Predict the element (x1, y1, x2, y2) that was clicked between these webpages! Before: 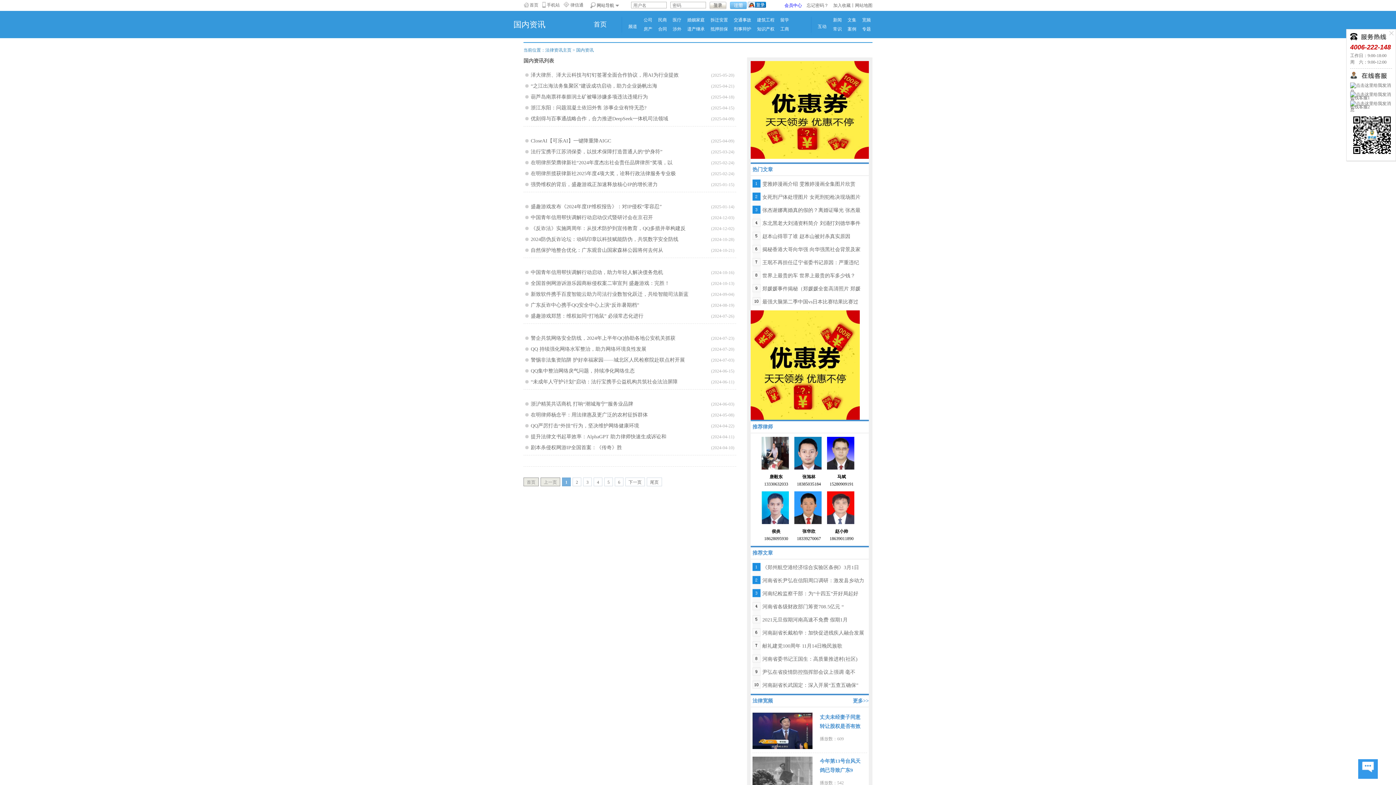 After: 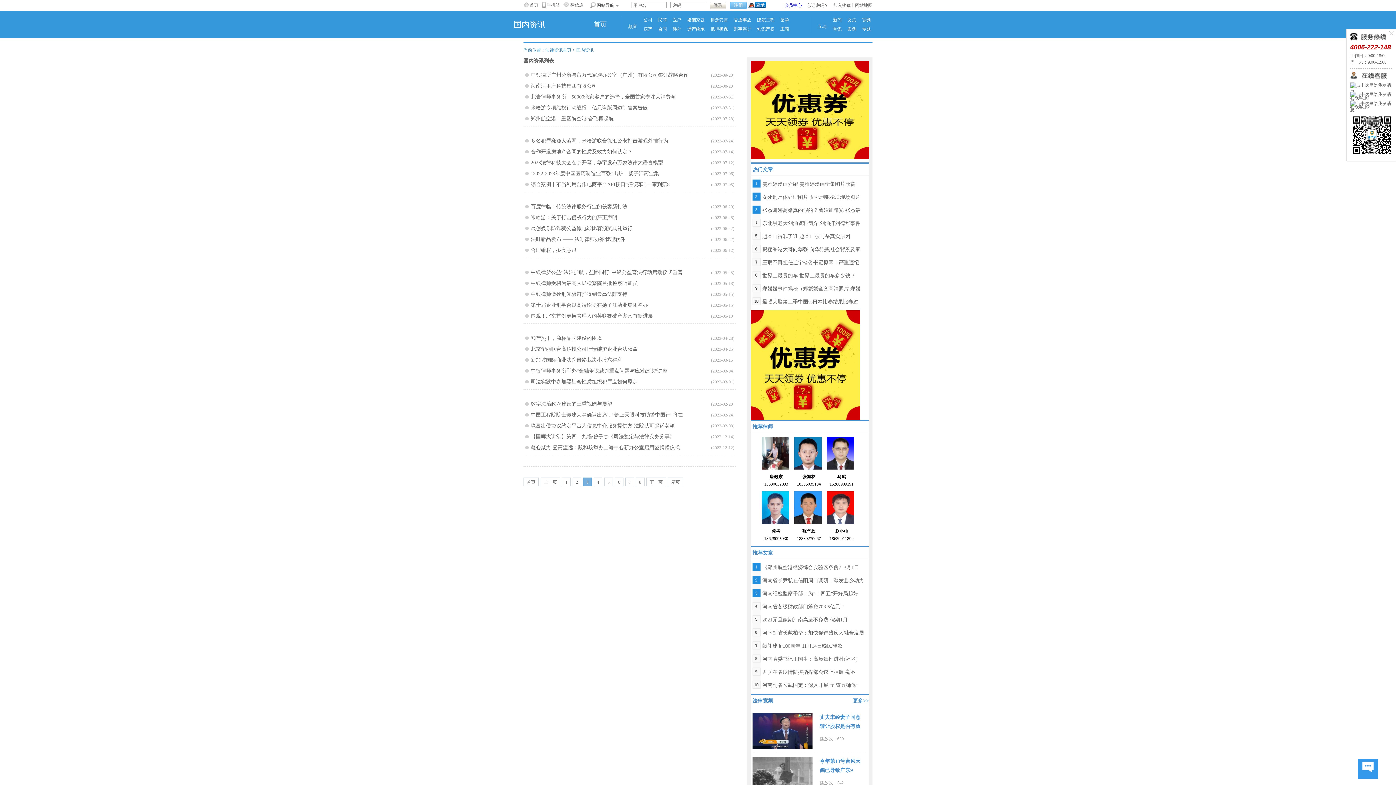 Action: bbox: (583, 477, 592, 486) label: 3